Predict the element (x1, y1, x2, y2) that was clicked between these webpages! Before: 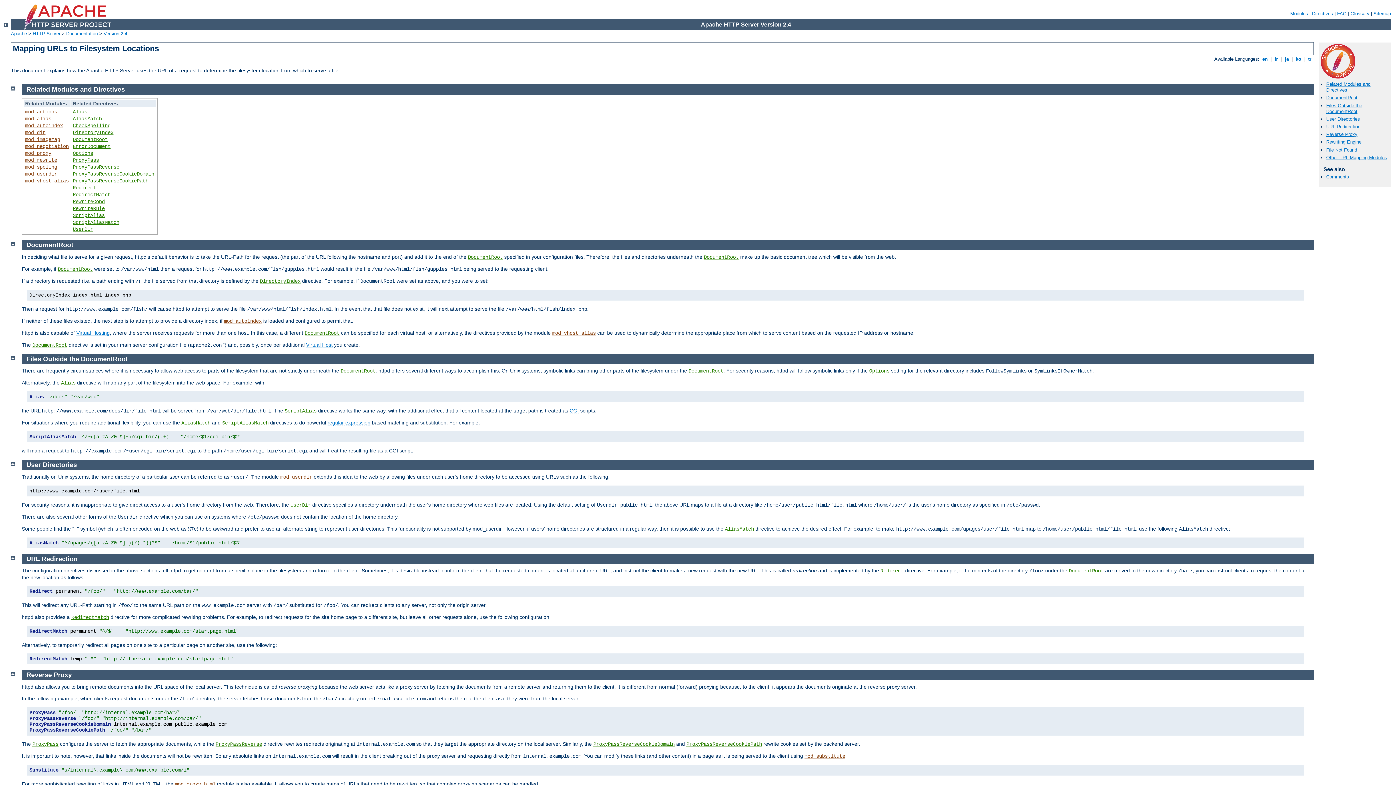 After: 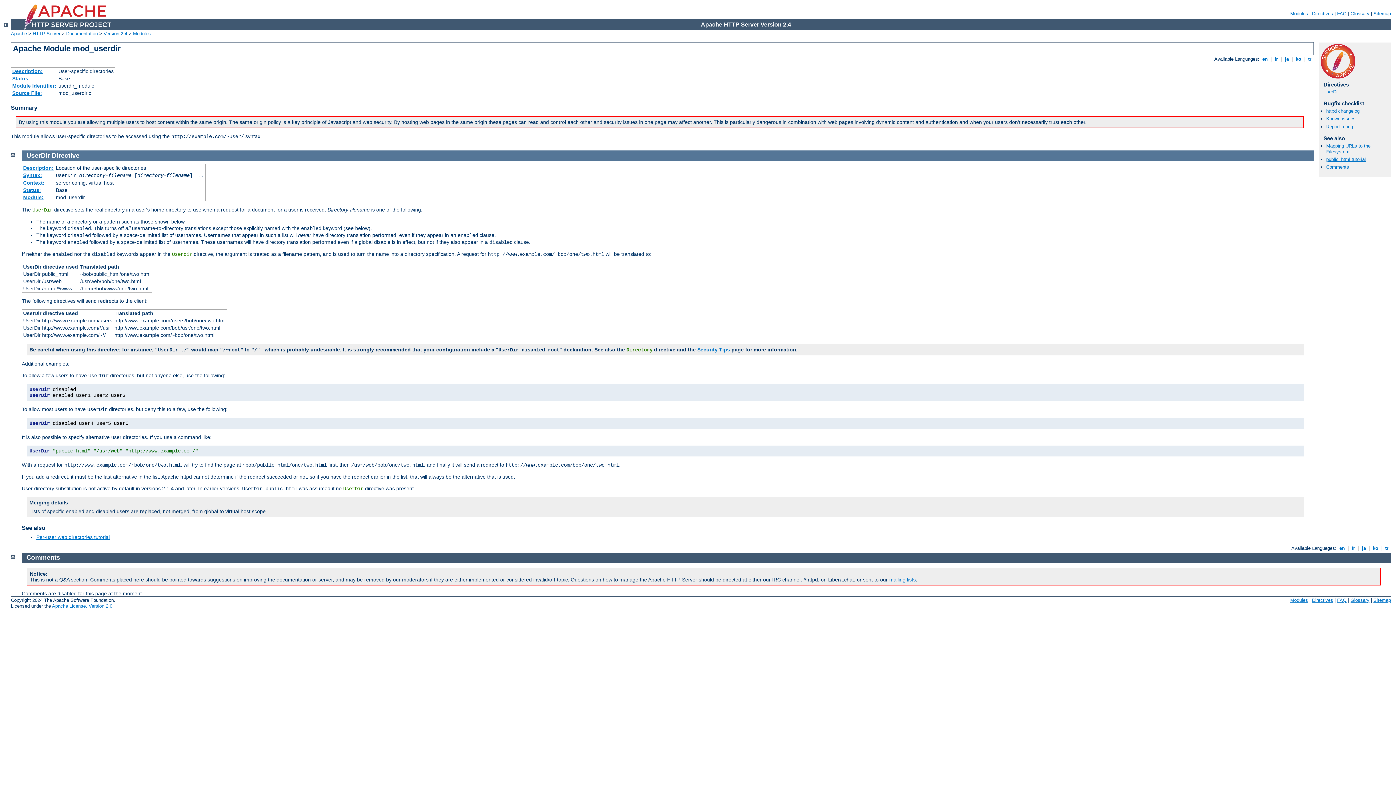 Action: label: UserDir bbox: (72, 226, 93, 232)